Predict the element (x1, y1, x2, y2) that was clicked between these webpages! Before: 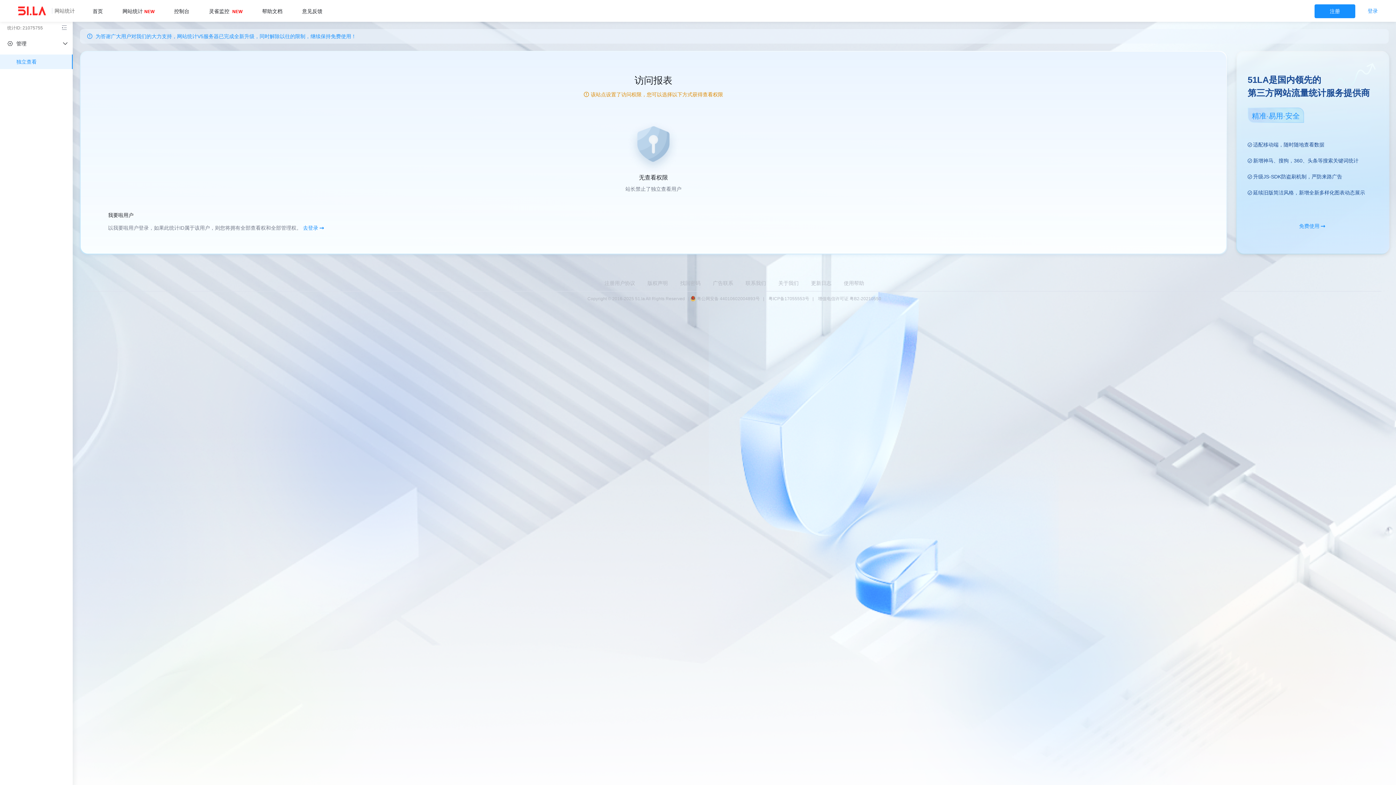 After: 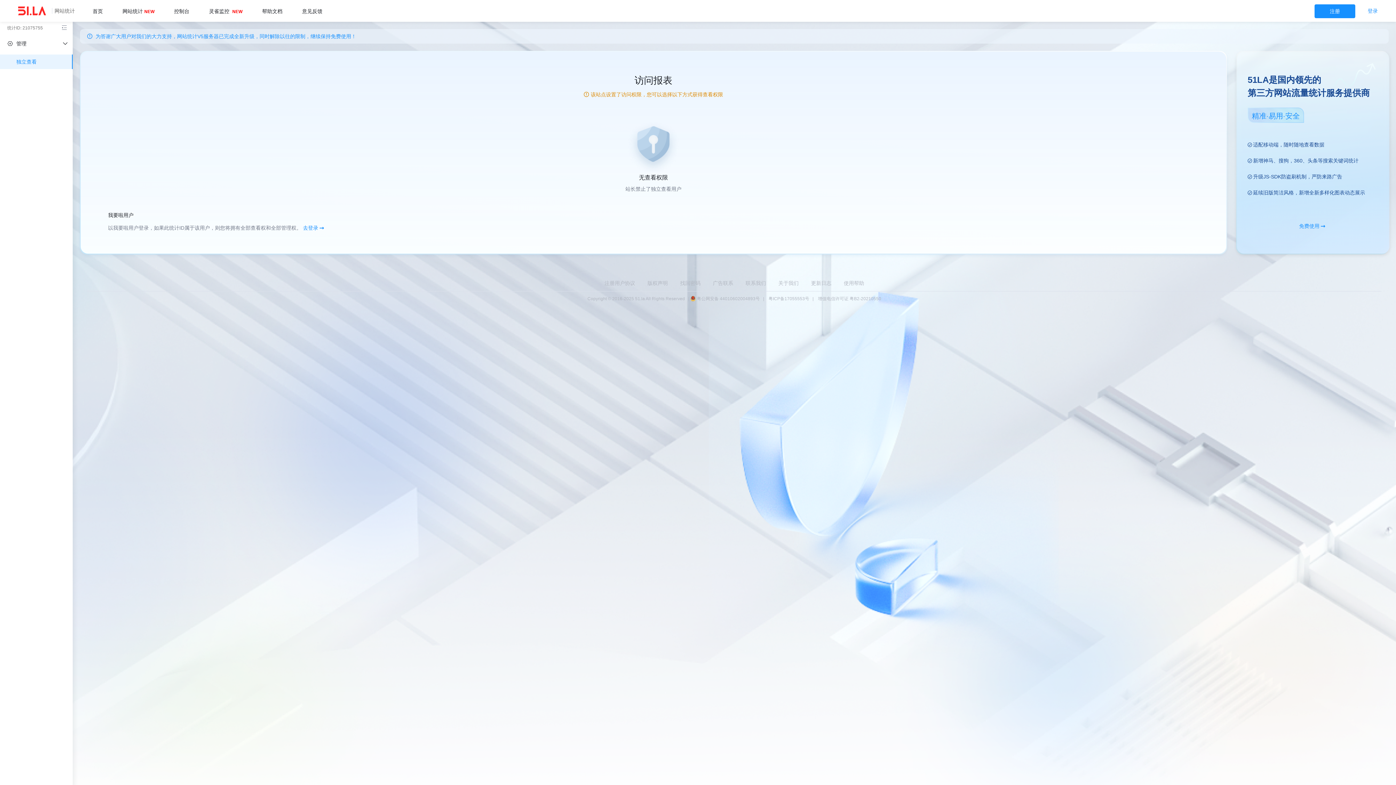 Action: bbox: (599, 280, 640, 286) label: 注册用户协议